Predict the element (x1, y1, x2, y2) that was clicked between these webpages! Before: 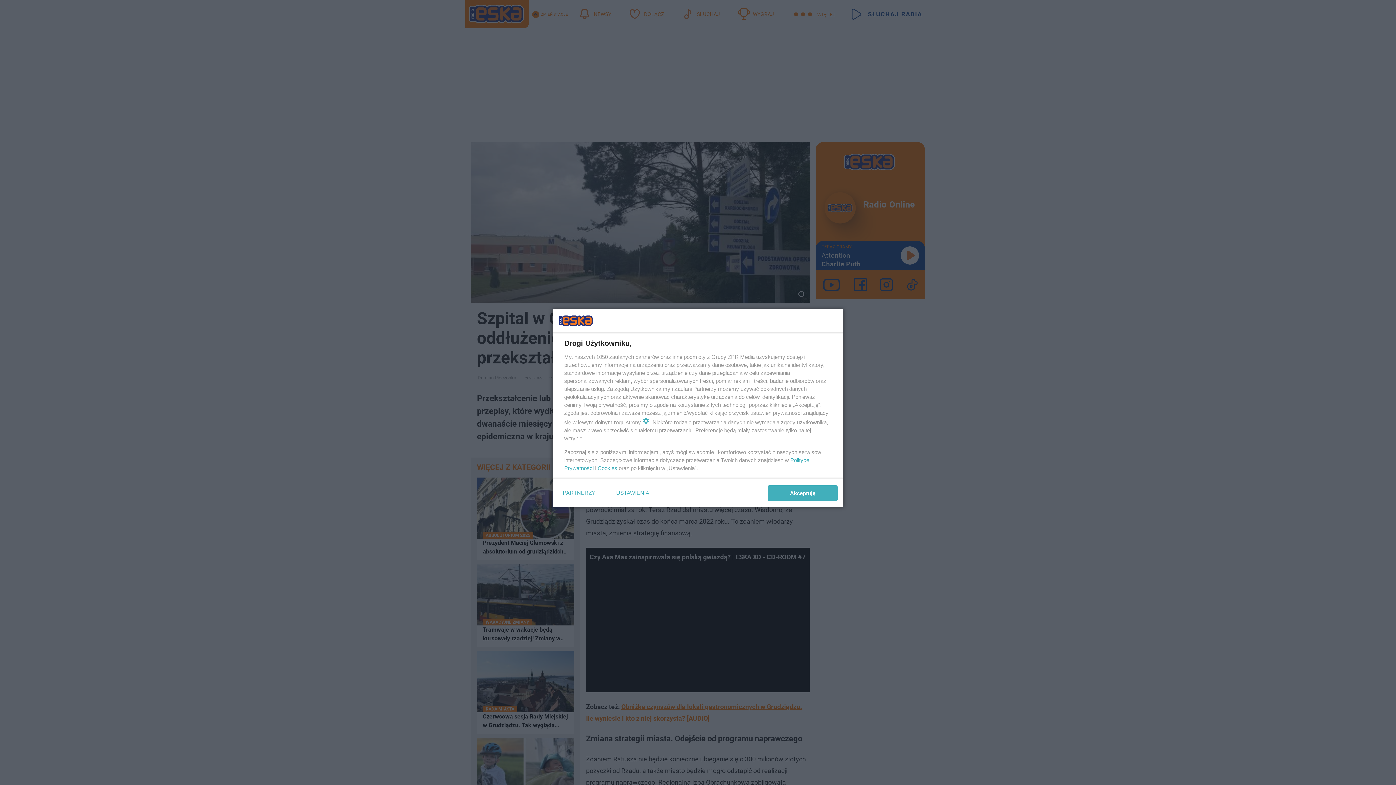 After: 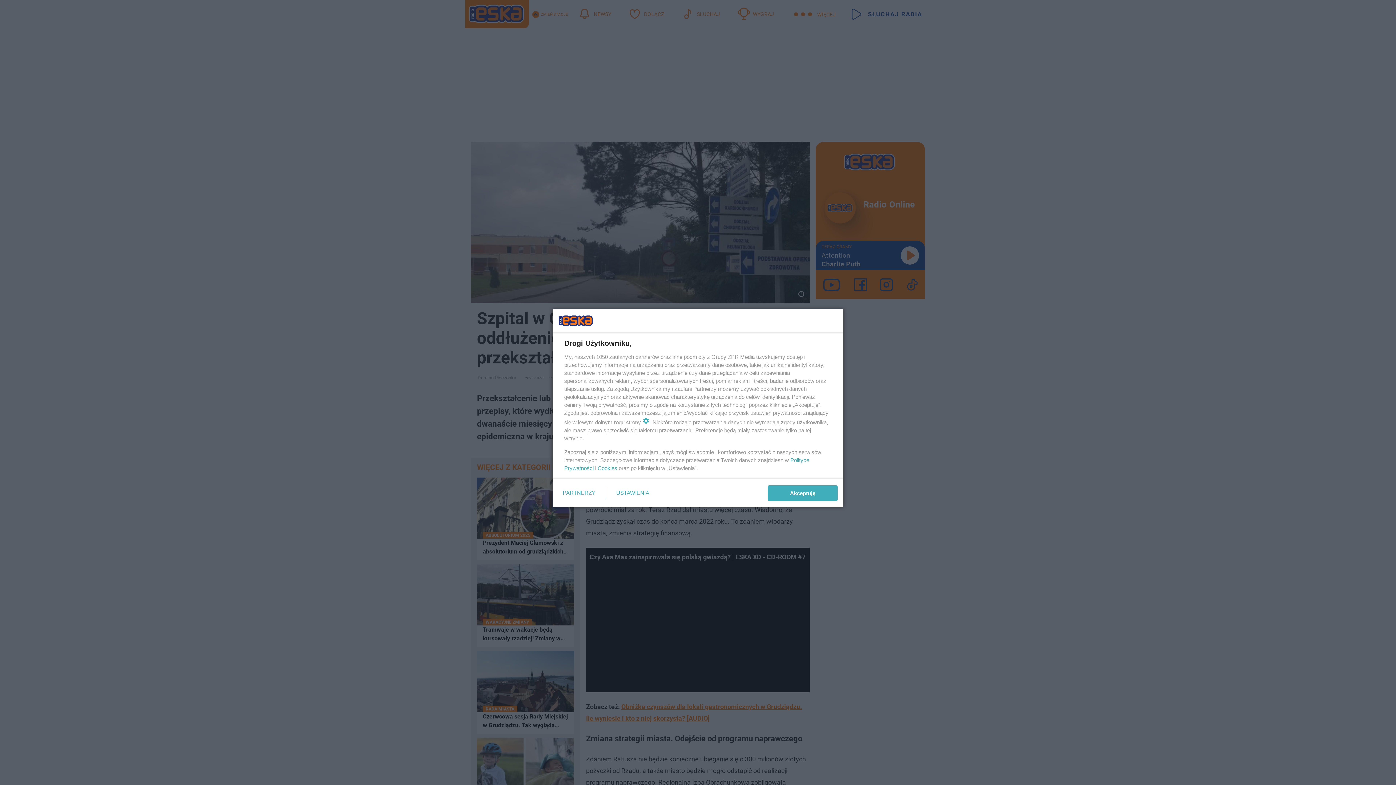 Action: bbox: (597, 465, 617, 471) label: Cookies